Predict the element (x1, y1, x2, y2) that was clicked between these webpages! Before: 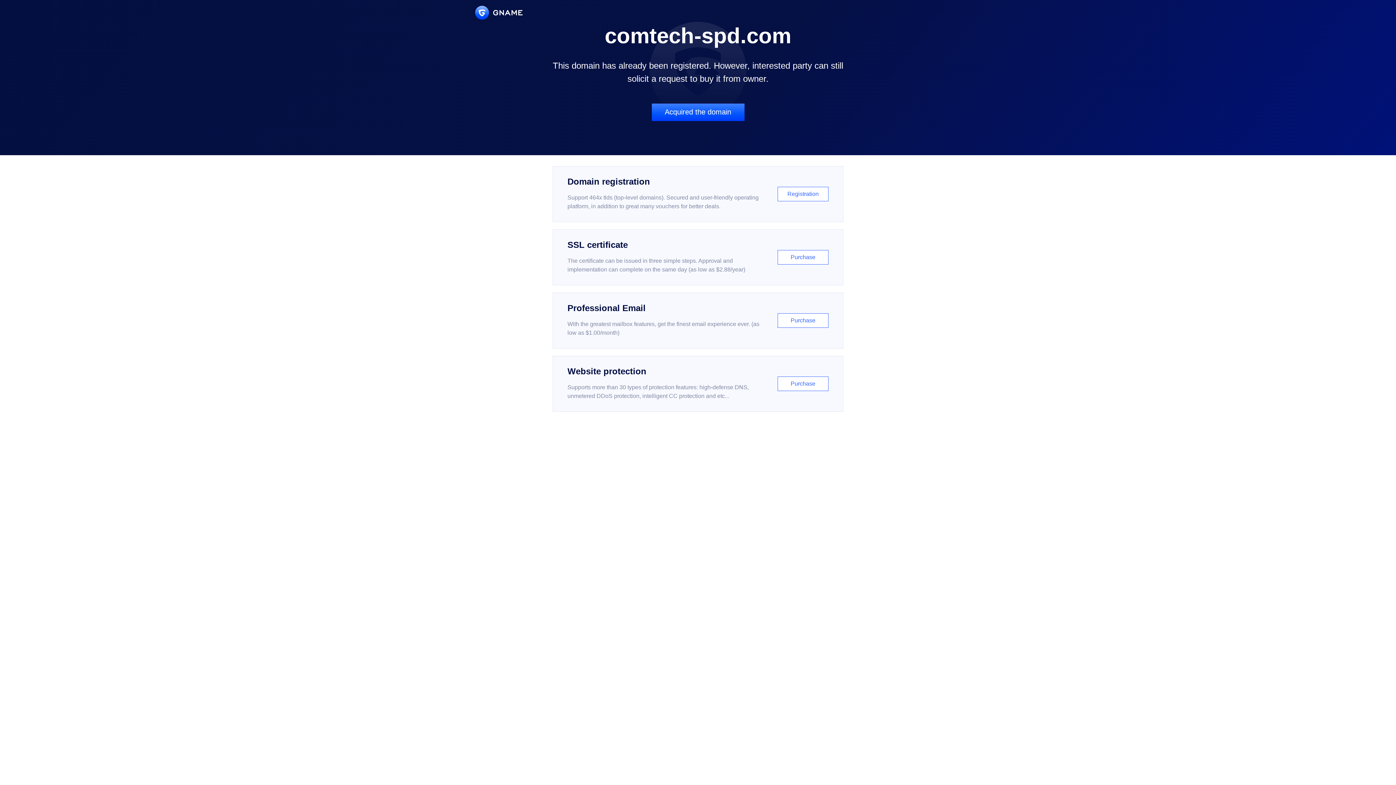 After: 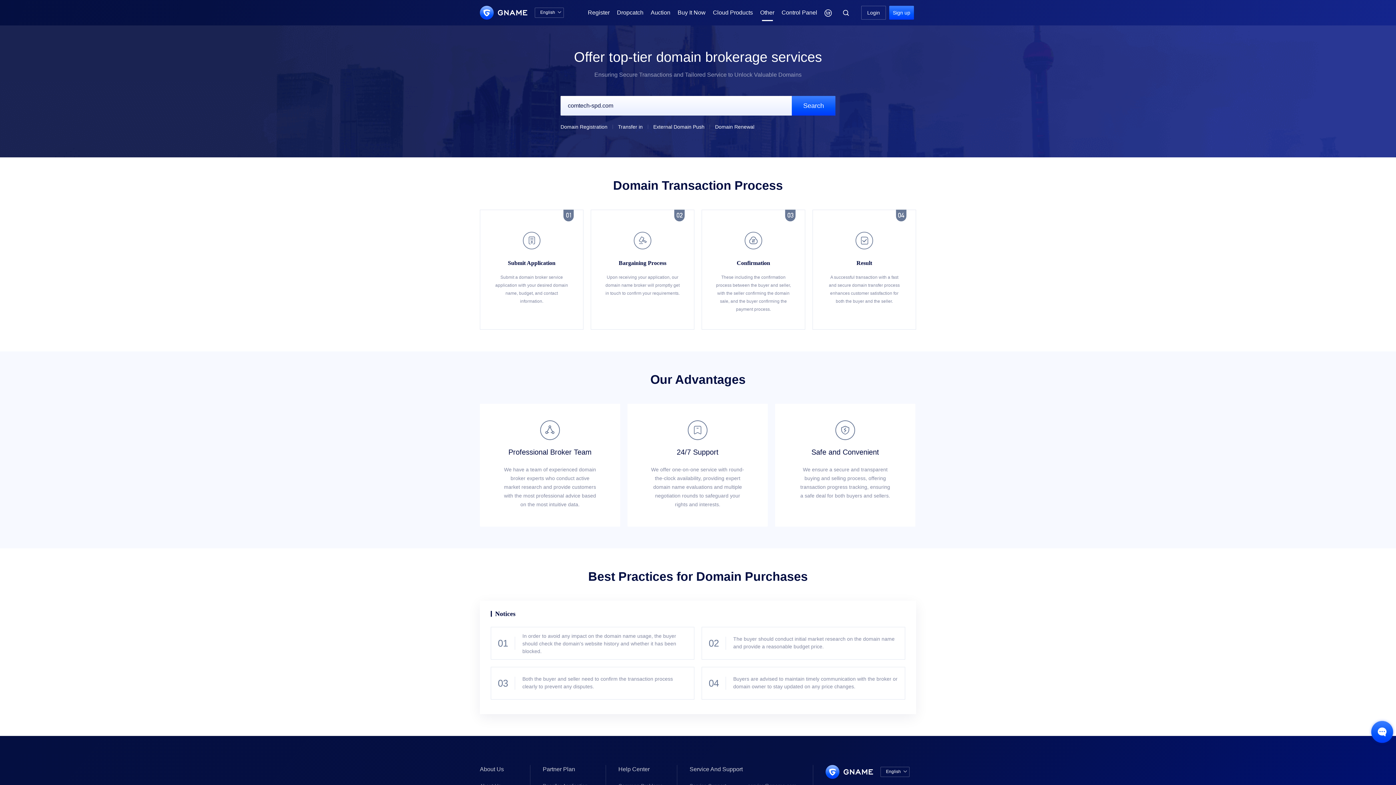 Action: bbox: (651, 103, 744, 121) label: Acquired the domain